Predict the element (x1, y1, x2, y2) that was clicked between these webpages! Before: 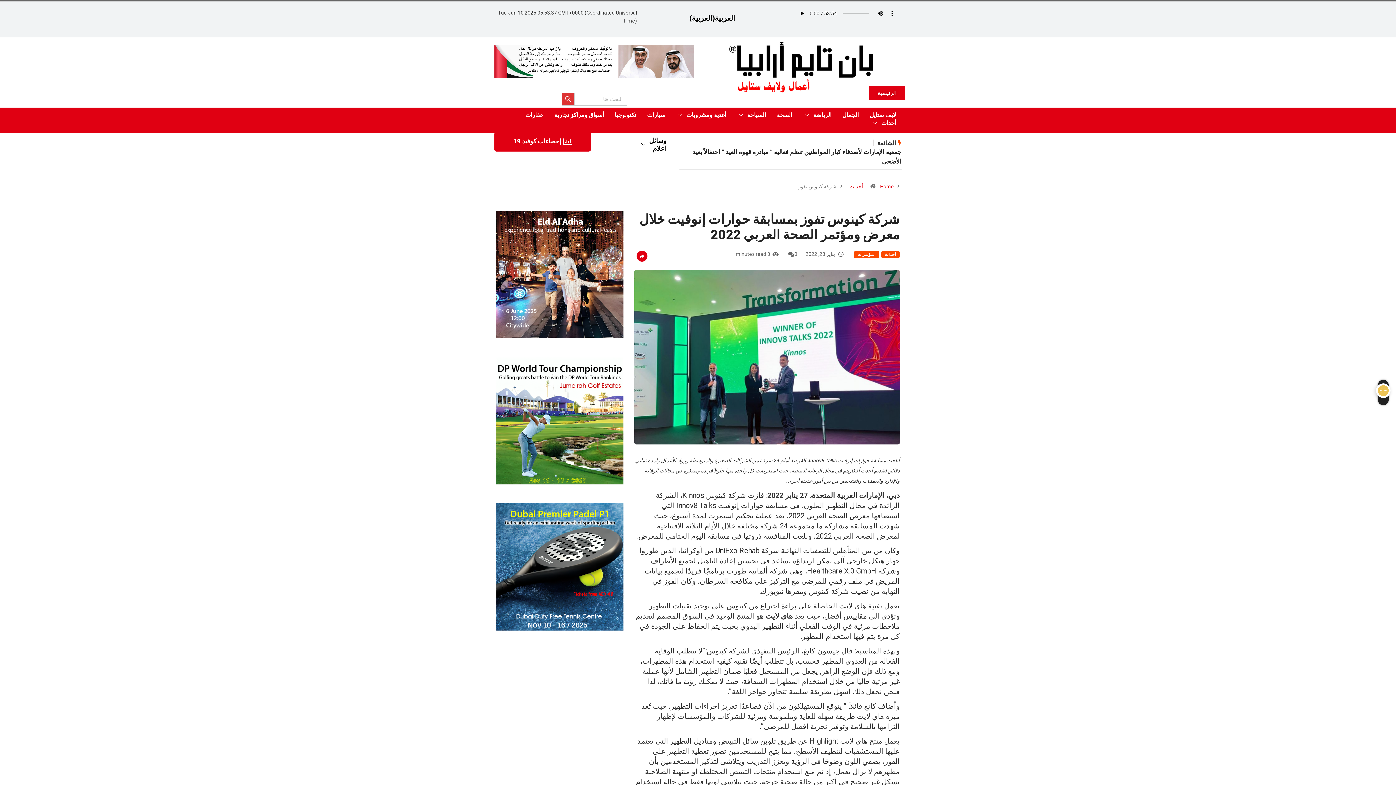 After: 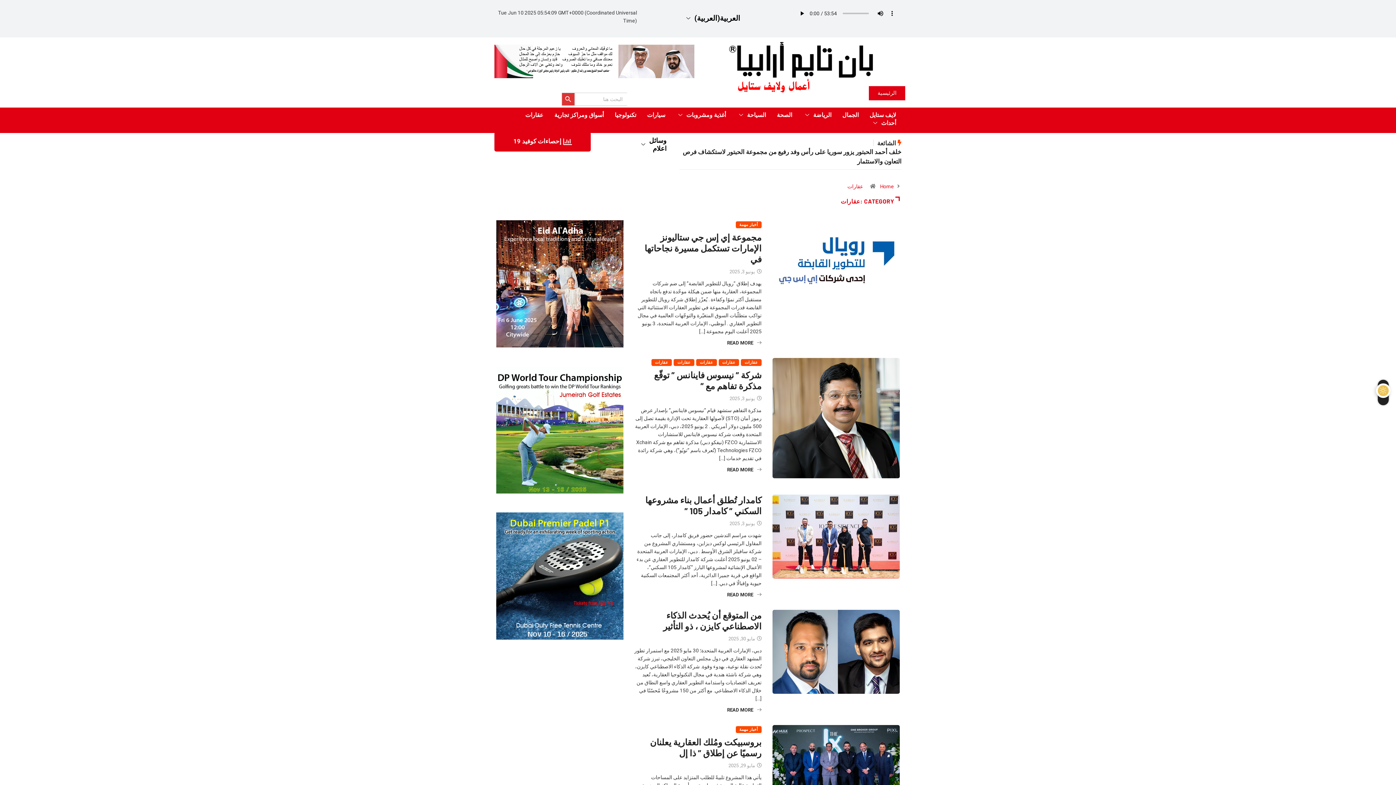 Action: bbox: (520, 111, 549, 119) label: عقارات